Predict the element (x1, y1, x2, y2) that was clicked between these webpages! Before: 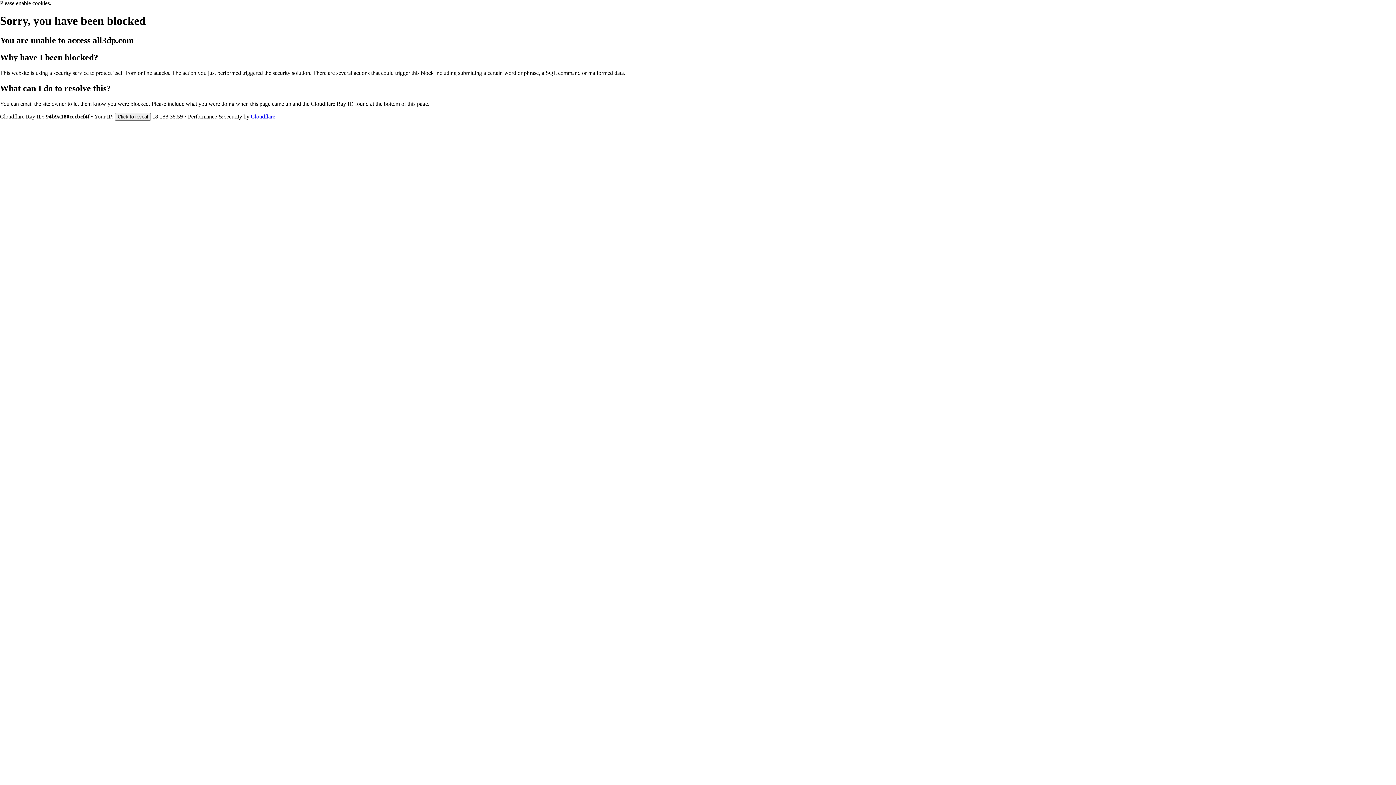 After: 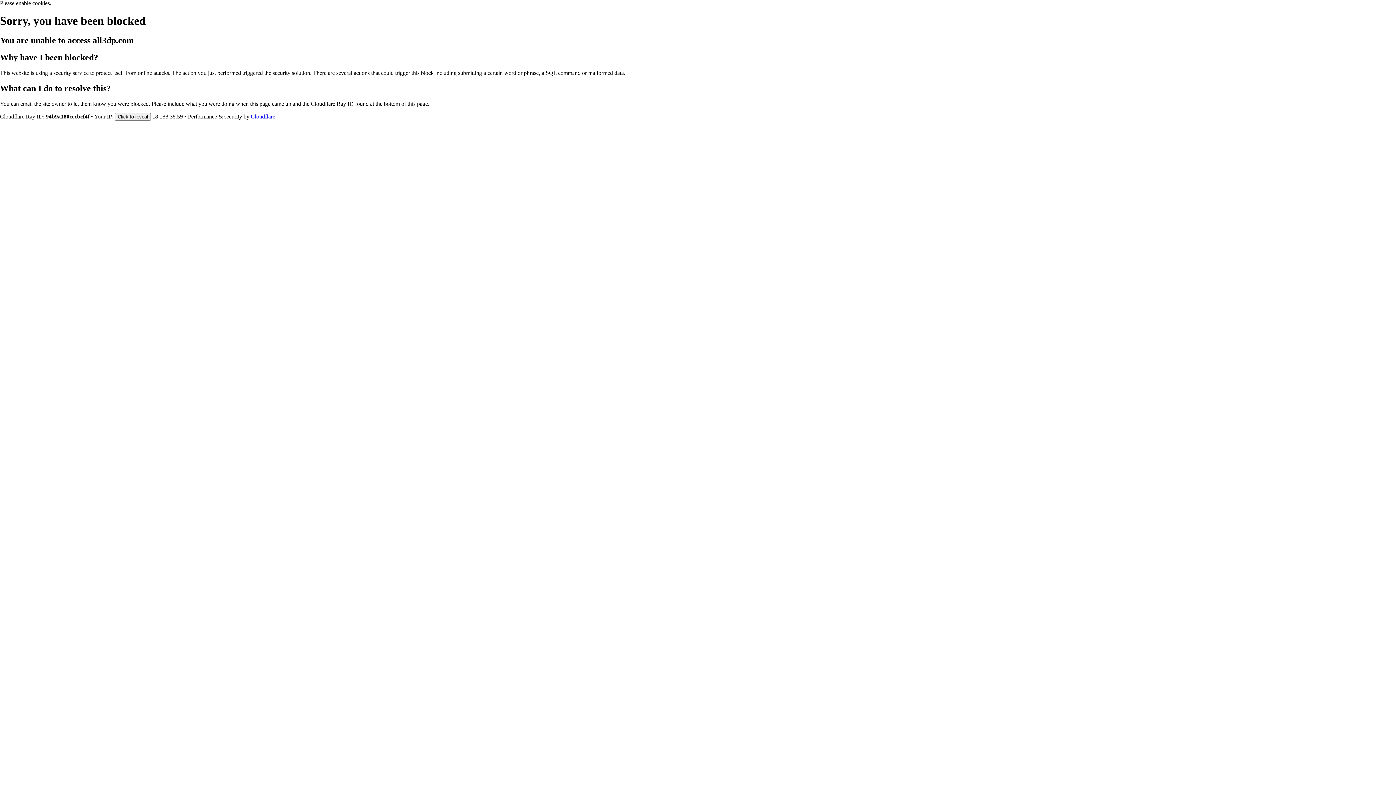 Action: bbox: (250, 113, 275, 119) label: Cloudflare